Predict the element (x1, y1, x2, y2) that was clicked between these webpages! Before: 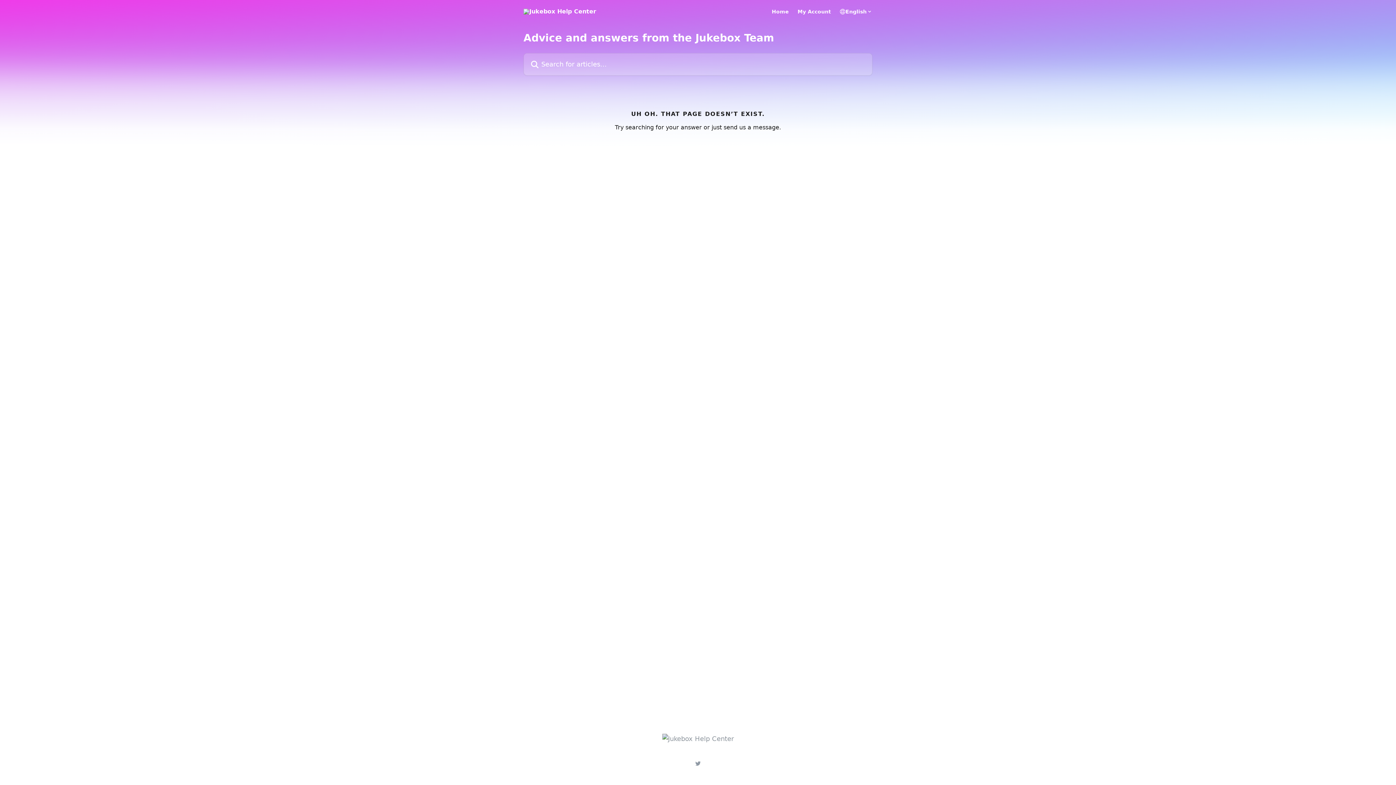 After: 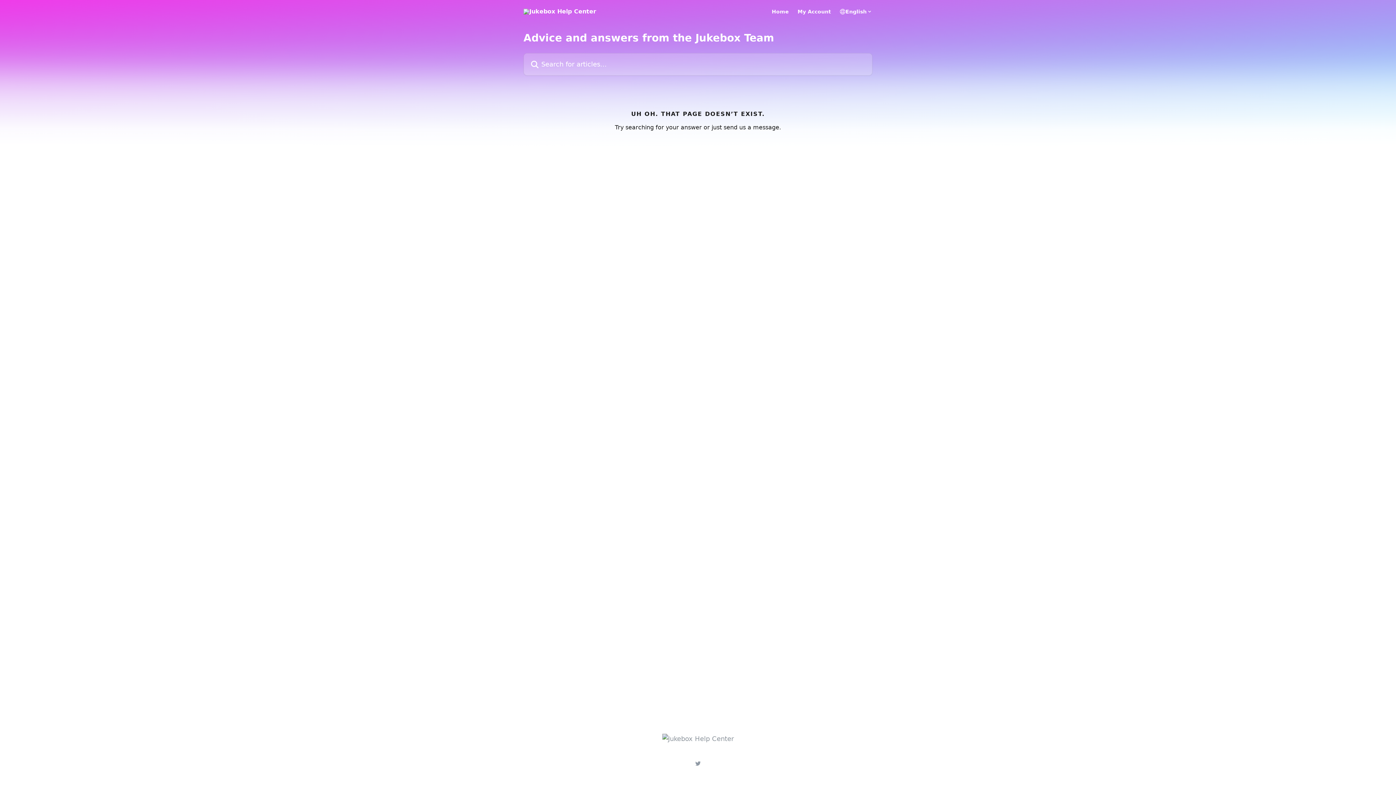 Action: bbox: (695, 761, 701, 766)